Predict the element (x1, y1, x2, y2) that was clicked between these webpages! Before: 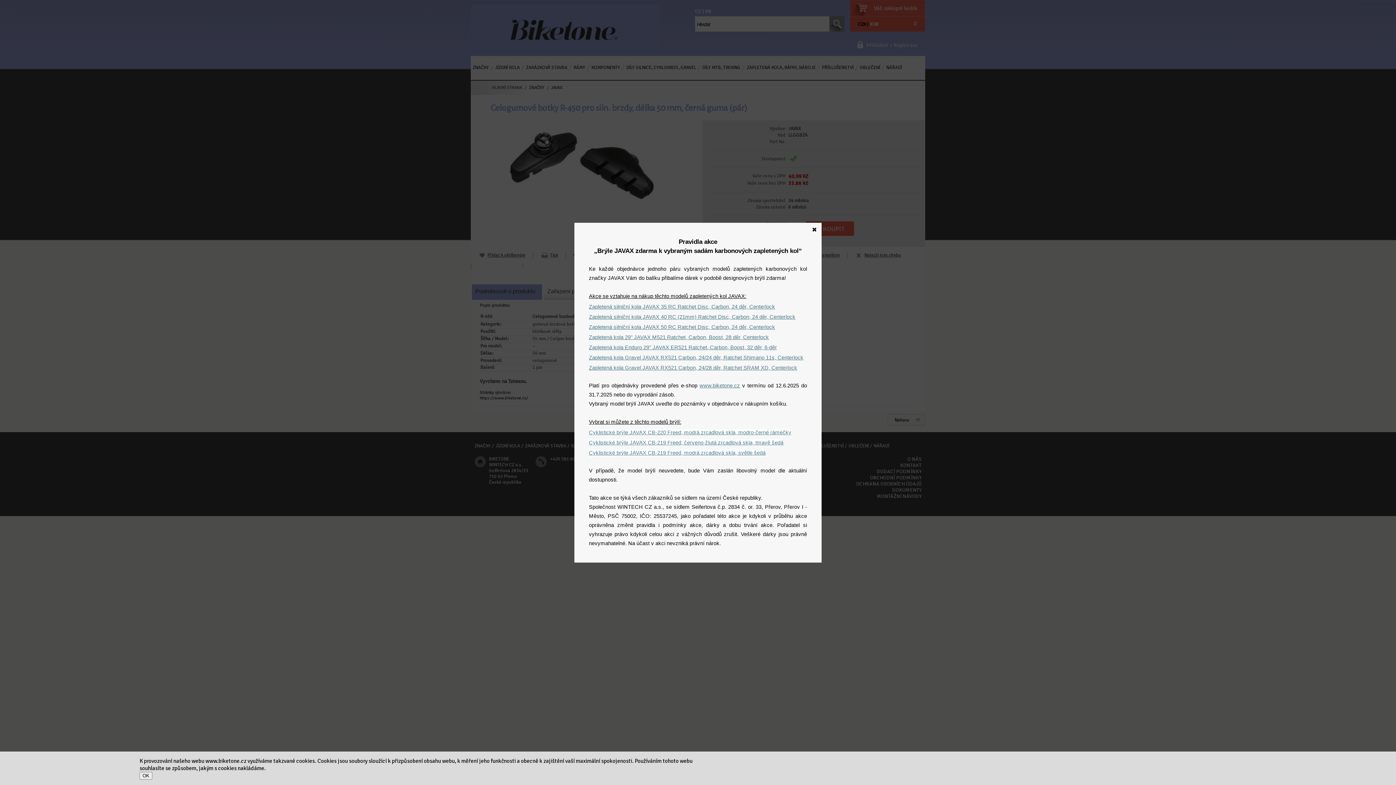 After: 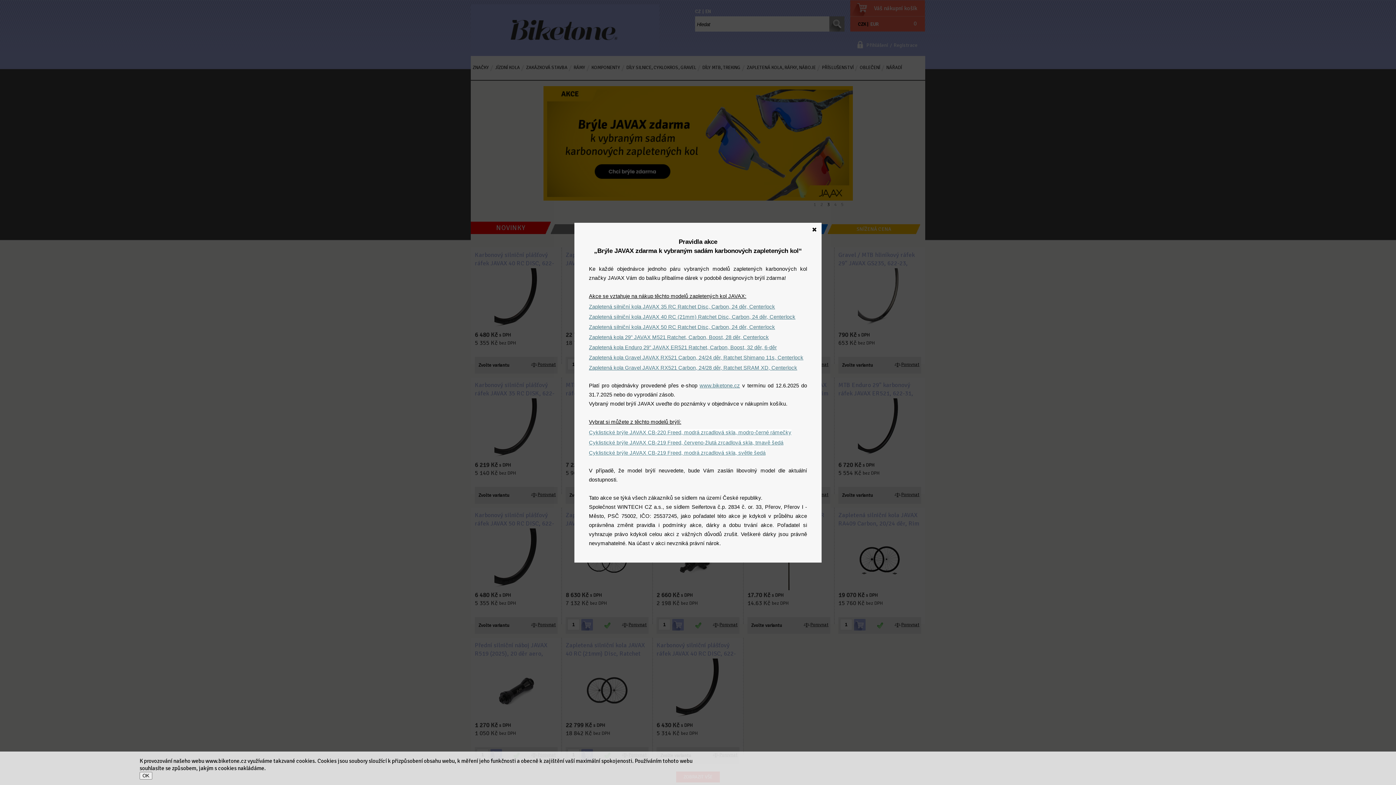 Action: label: www.biketone.cz bbox: (699, 382, 740, 388)